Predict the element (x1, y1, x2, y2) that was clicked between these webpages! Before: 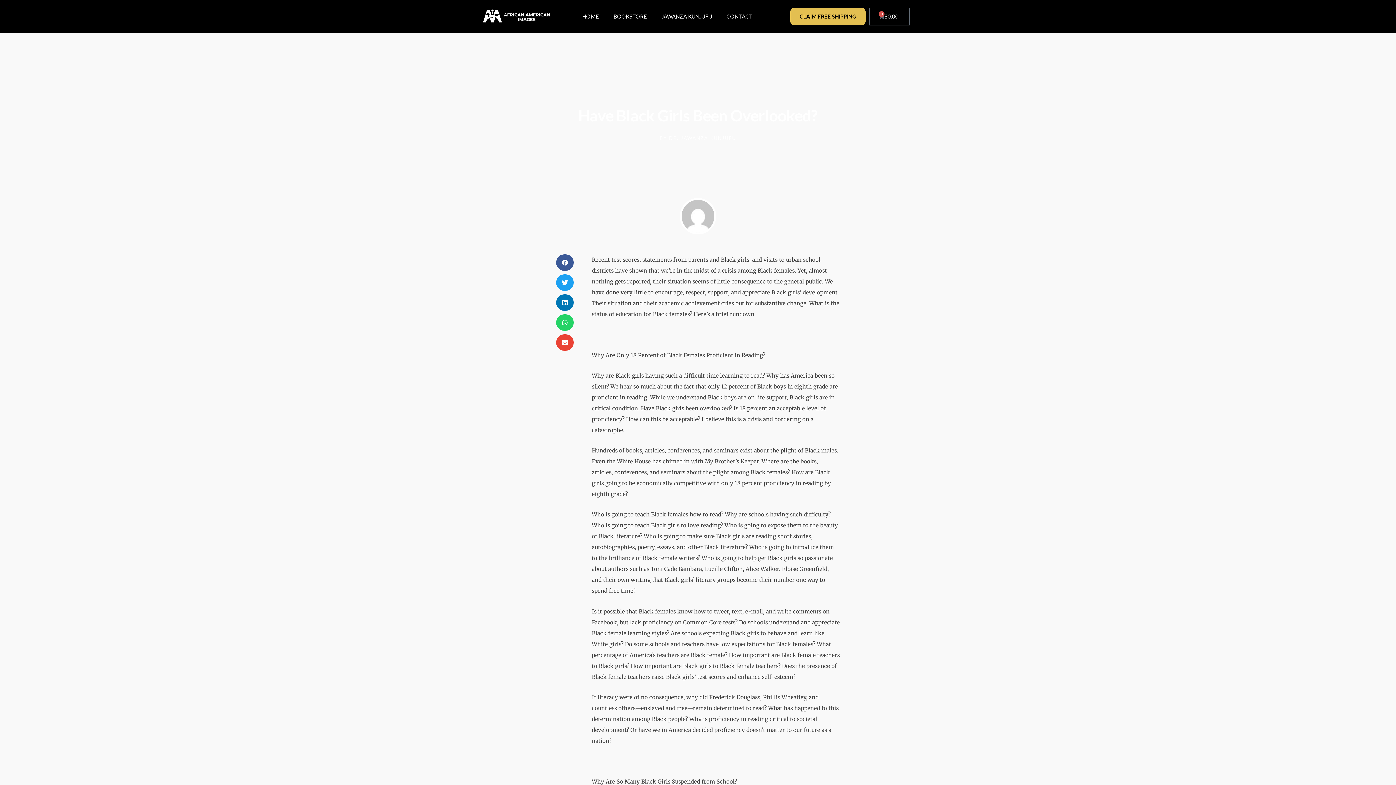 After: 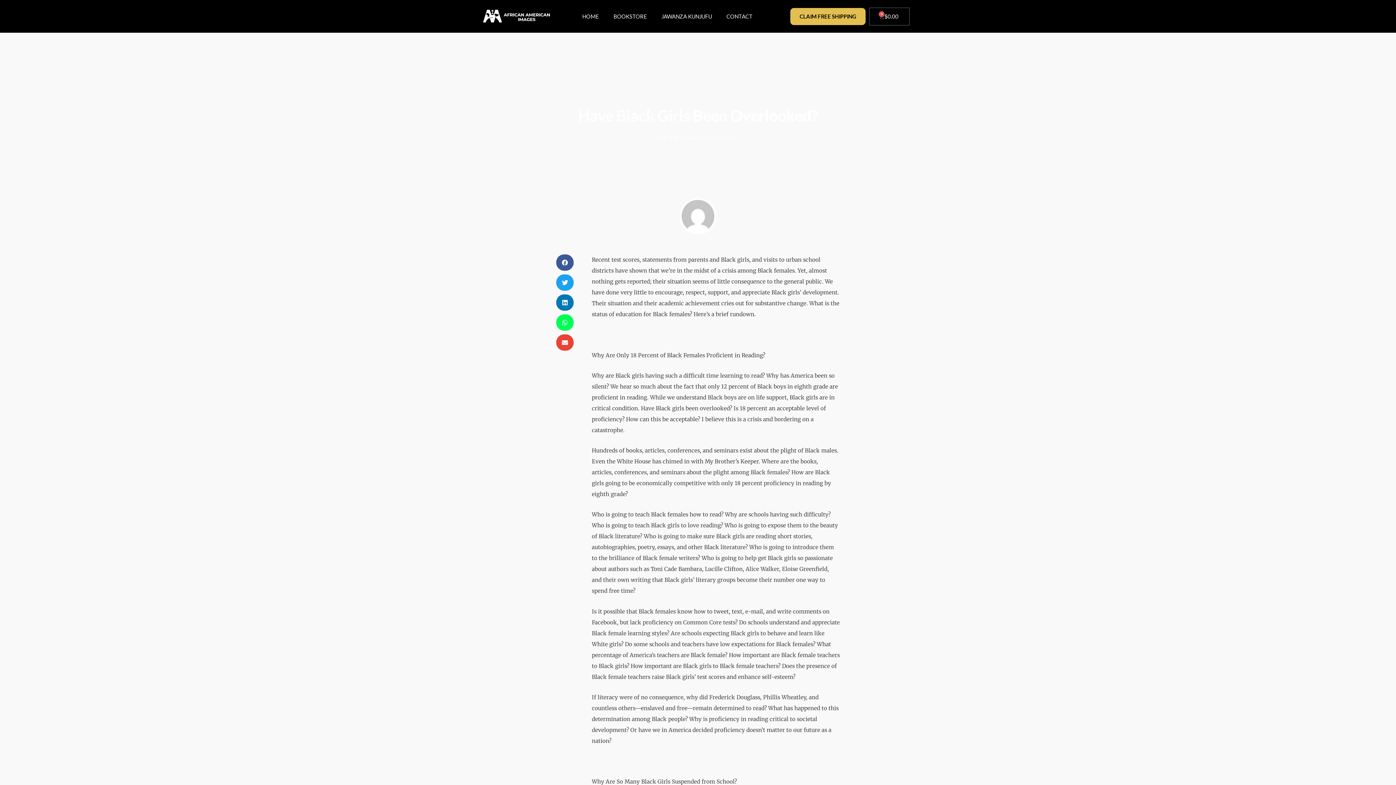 Action: bbox: (556, 314, 573, 330) label: Share on whatsapp